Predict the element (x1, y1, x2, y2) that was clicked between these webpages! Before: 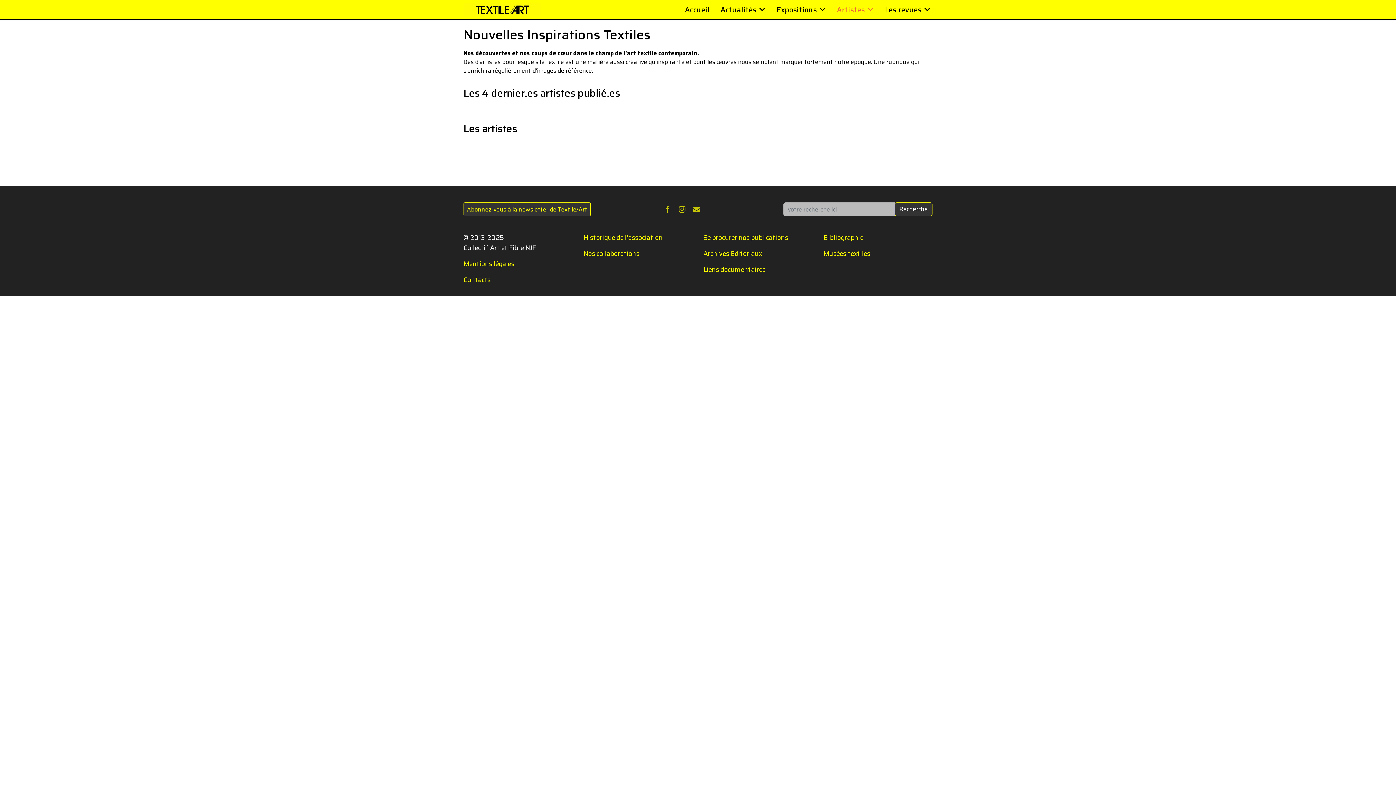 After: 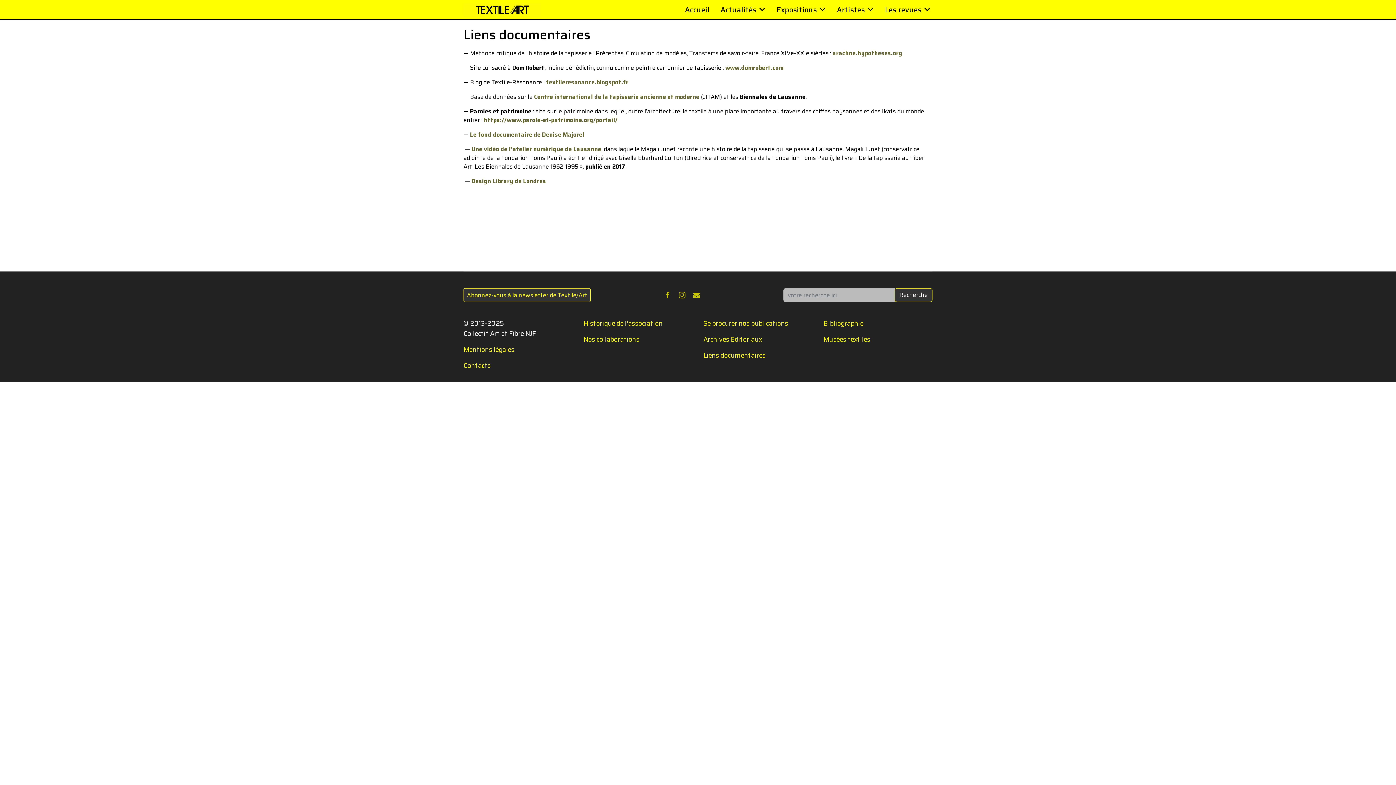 Action: bbox: (703, 264, 765, 274) label: Liens documentaires